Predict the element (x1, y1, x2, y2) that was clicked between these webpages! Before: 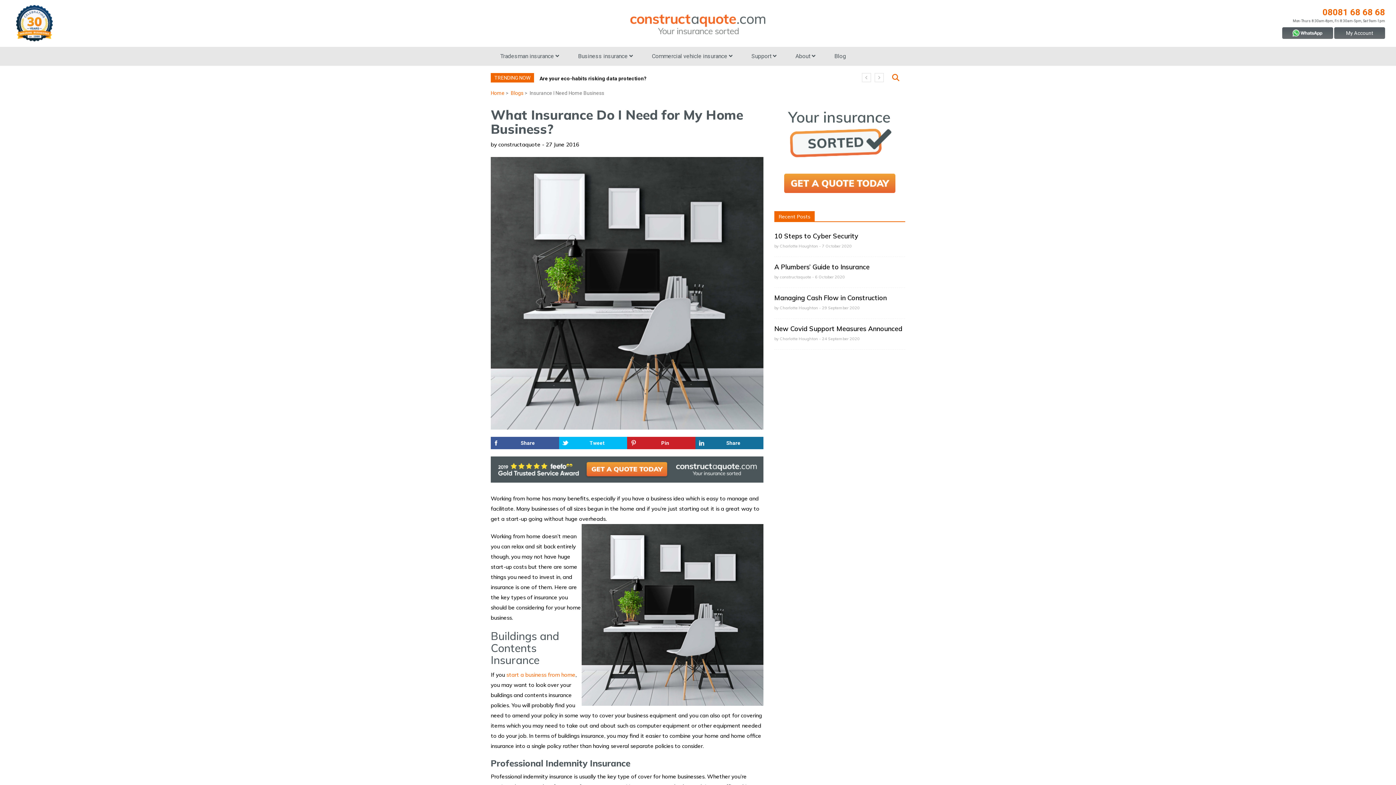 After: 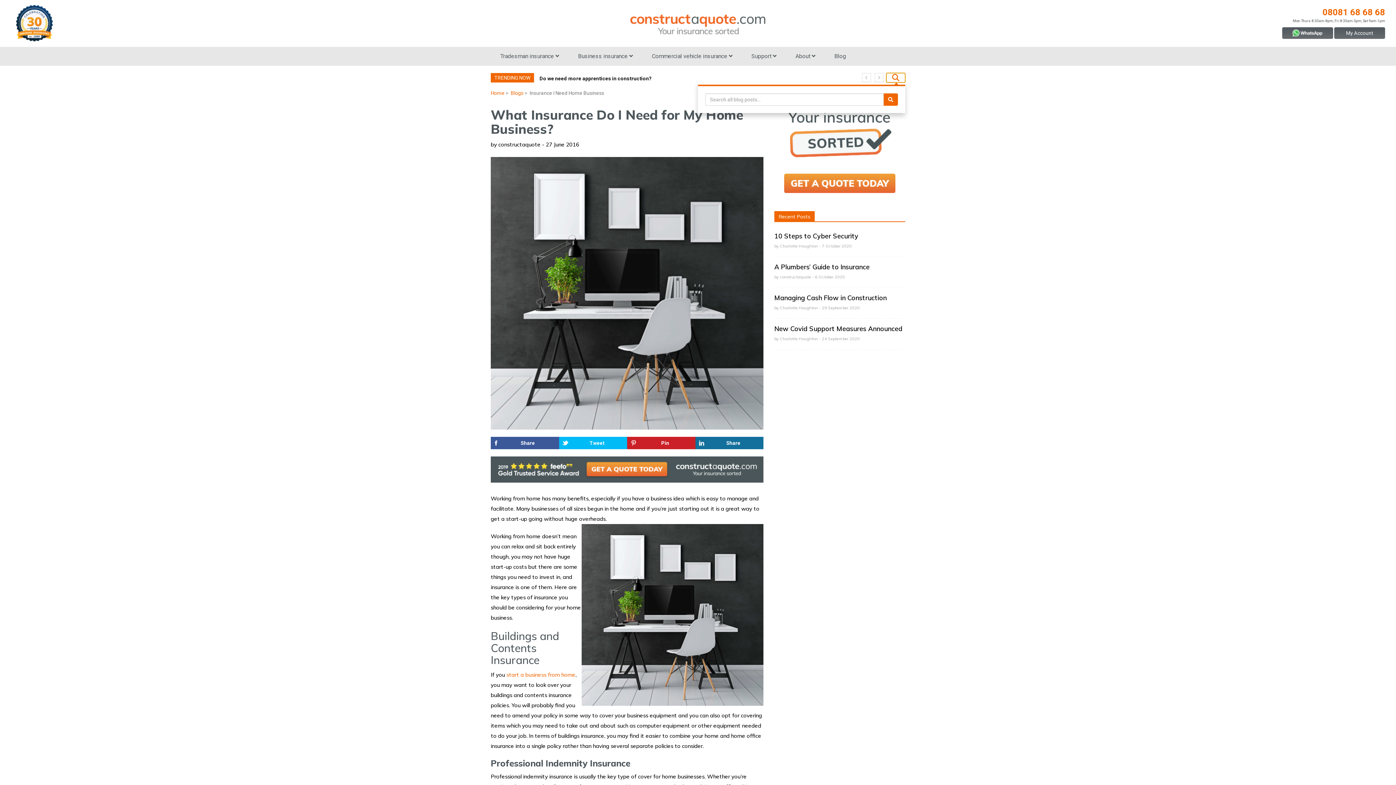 Action: bbox: (886, 73, 905, 82)